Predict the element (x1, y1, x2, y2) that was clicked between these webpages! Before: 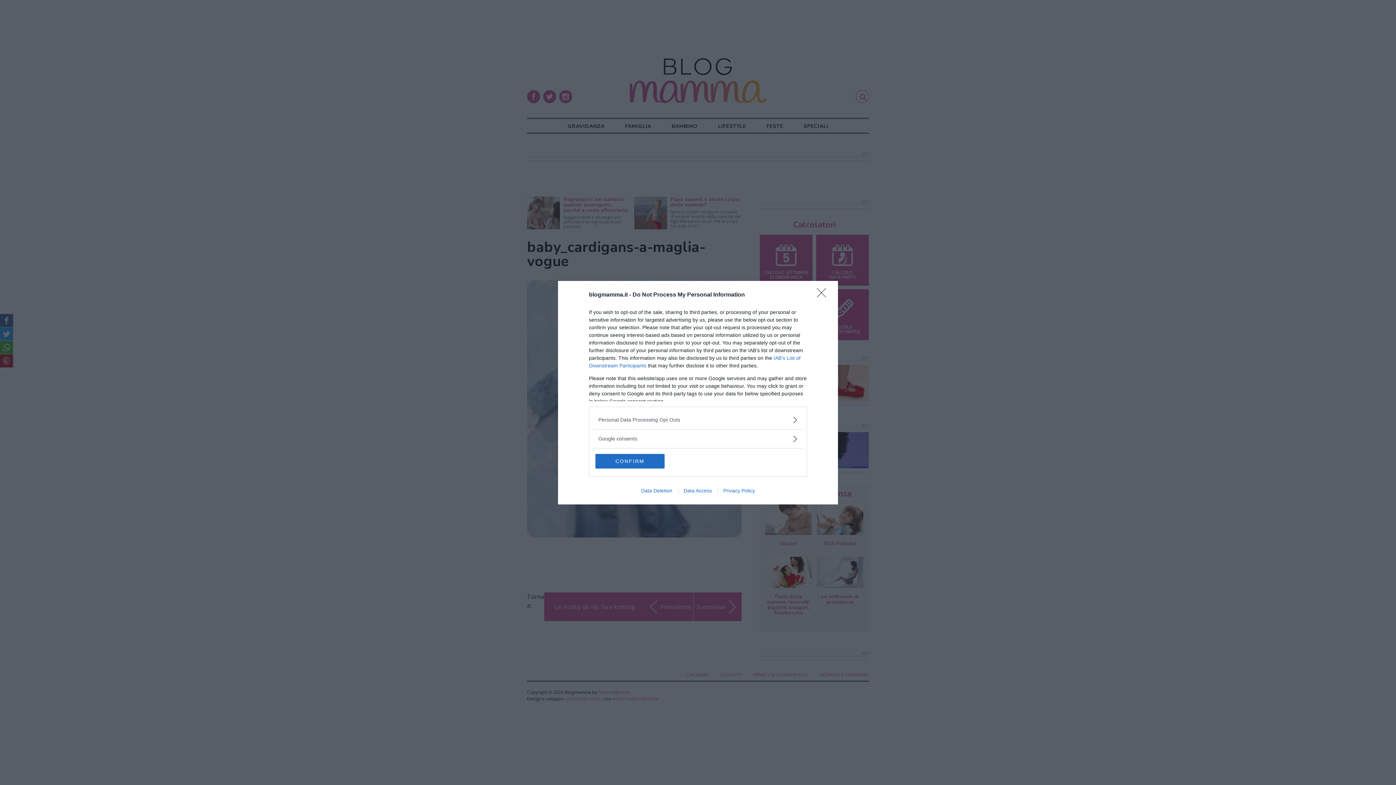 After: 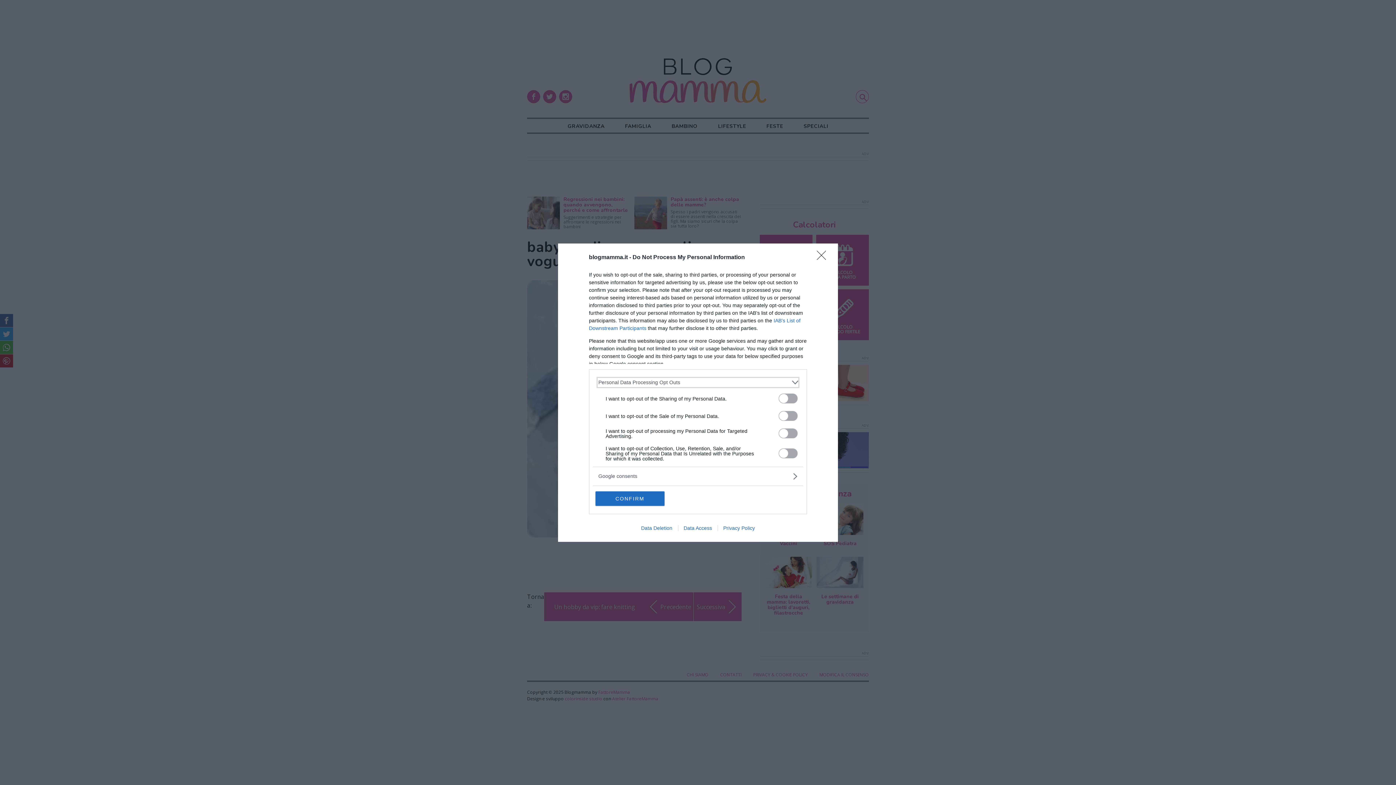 Action: bbox: (598, 416, 797, 423) label: Opt-Outs